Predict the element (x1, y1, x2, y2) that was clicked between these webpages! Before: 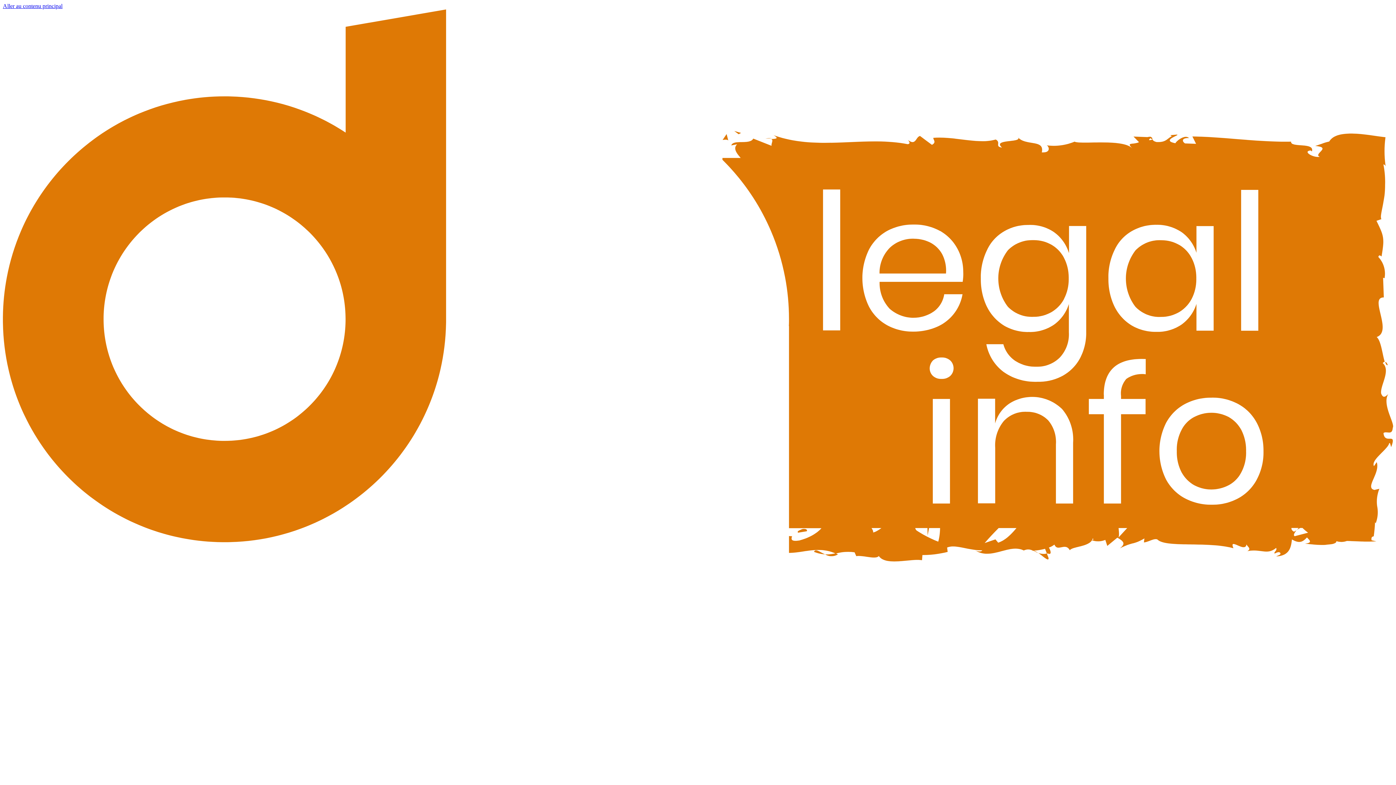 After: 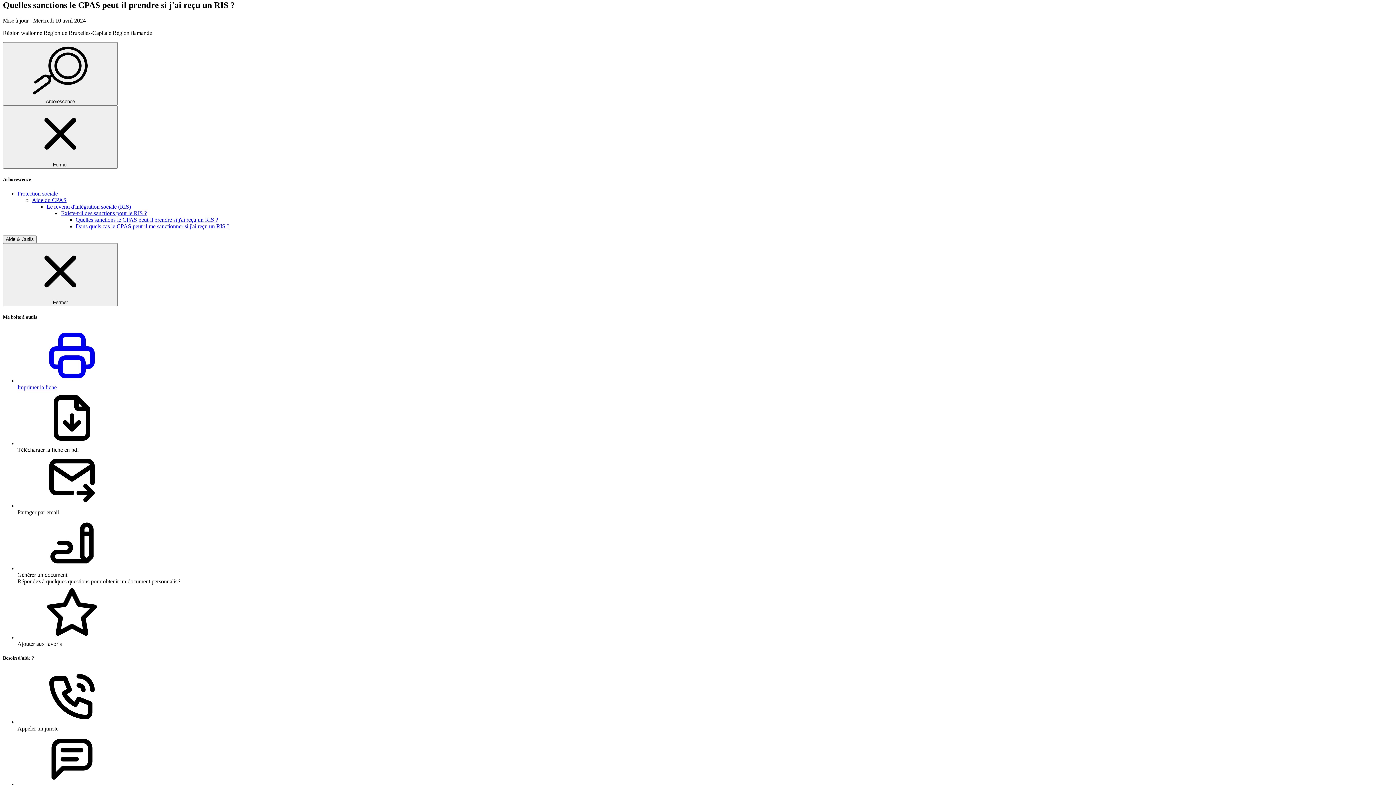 Action: label: Aller au contenu principal bbox: (2, 2, 62, 9)